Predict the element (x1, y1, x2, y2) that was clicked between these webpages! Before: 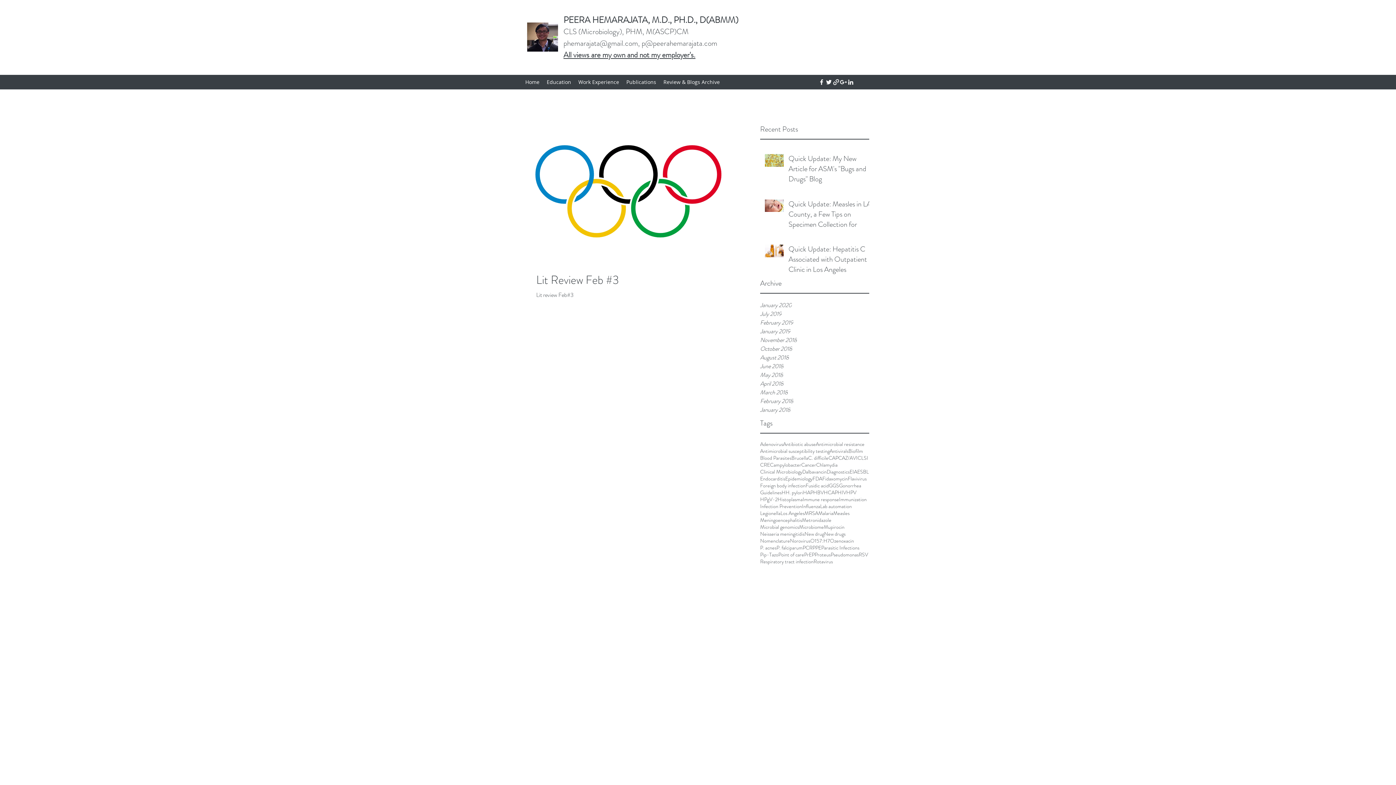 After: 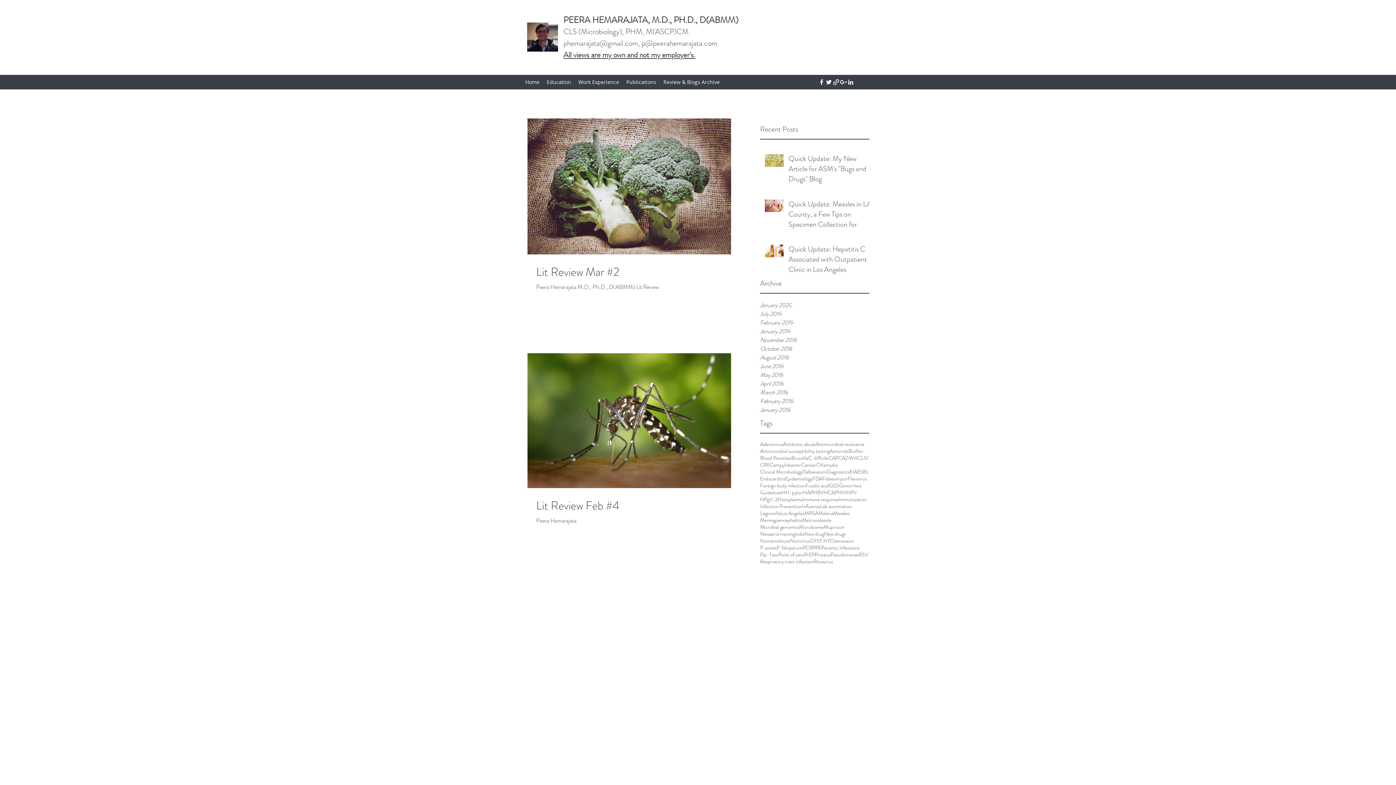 Action: bbox: (760, 558, 813, 565) label: Respiratory tract infection